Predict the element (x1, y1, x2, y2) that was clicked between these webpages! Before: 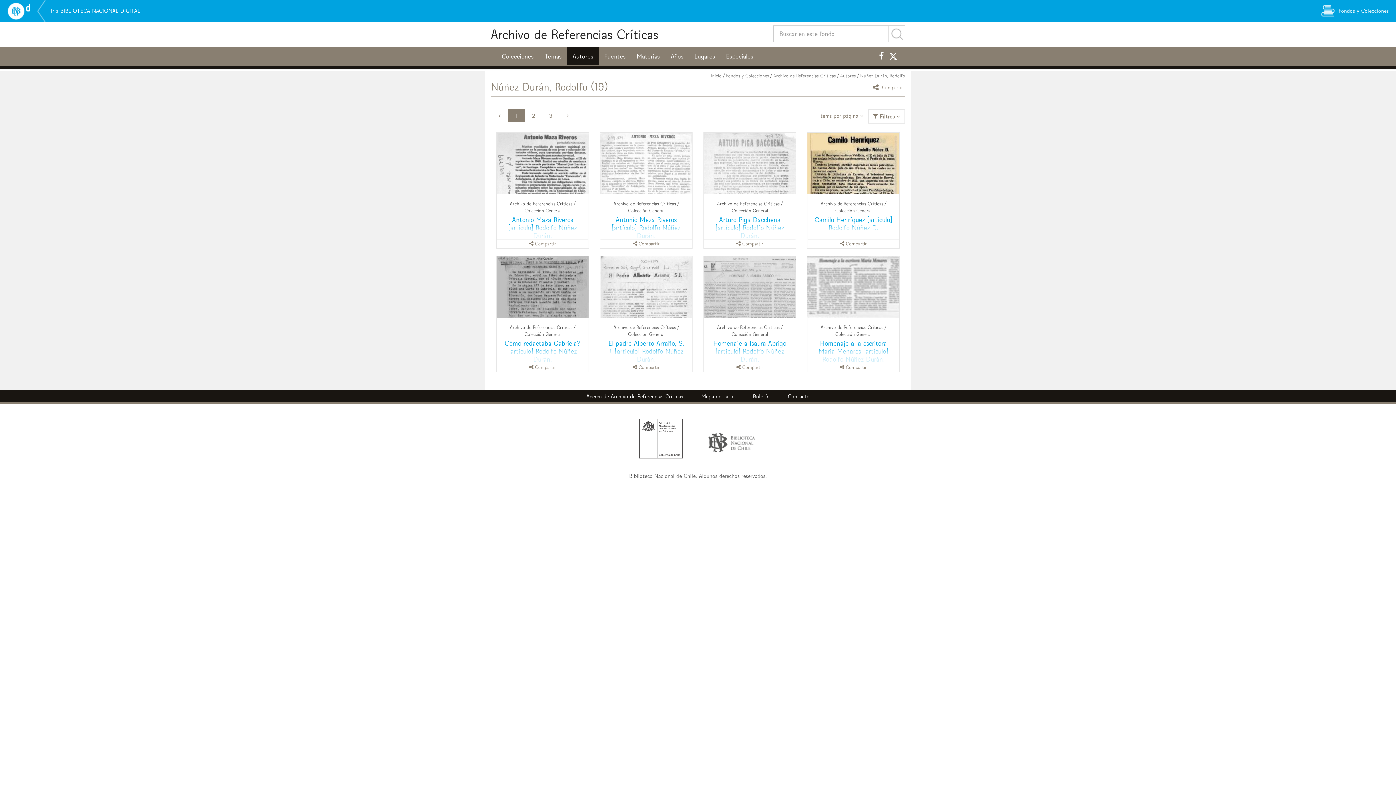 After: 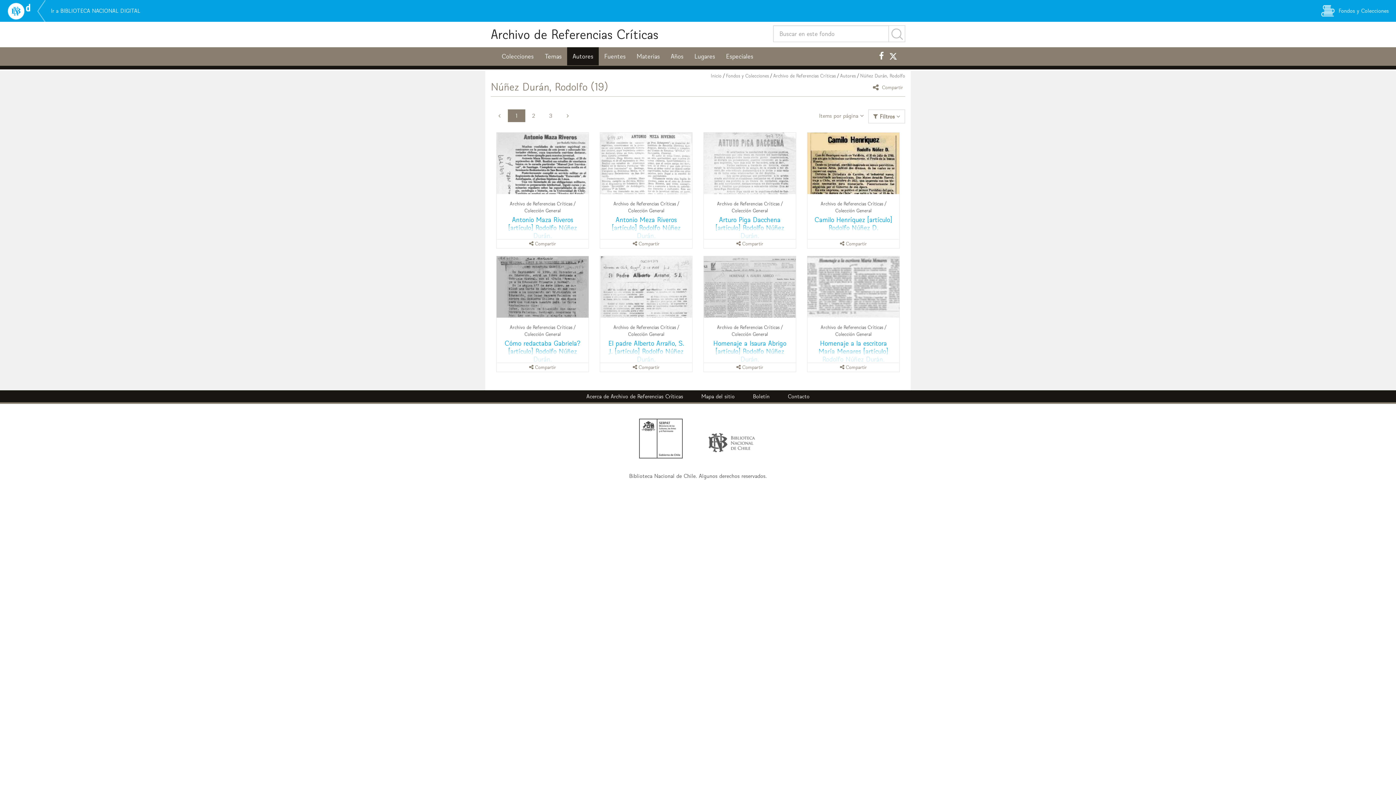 Action: label: 1 bbox: (508, 109, 525, 122)